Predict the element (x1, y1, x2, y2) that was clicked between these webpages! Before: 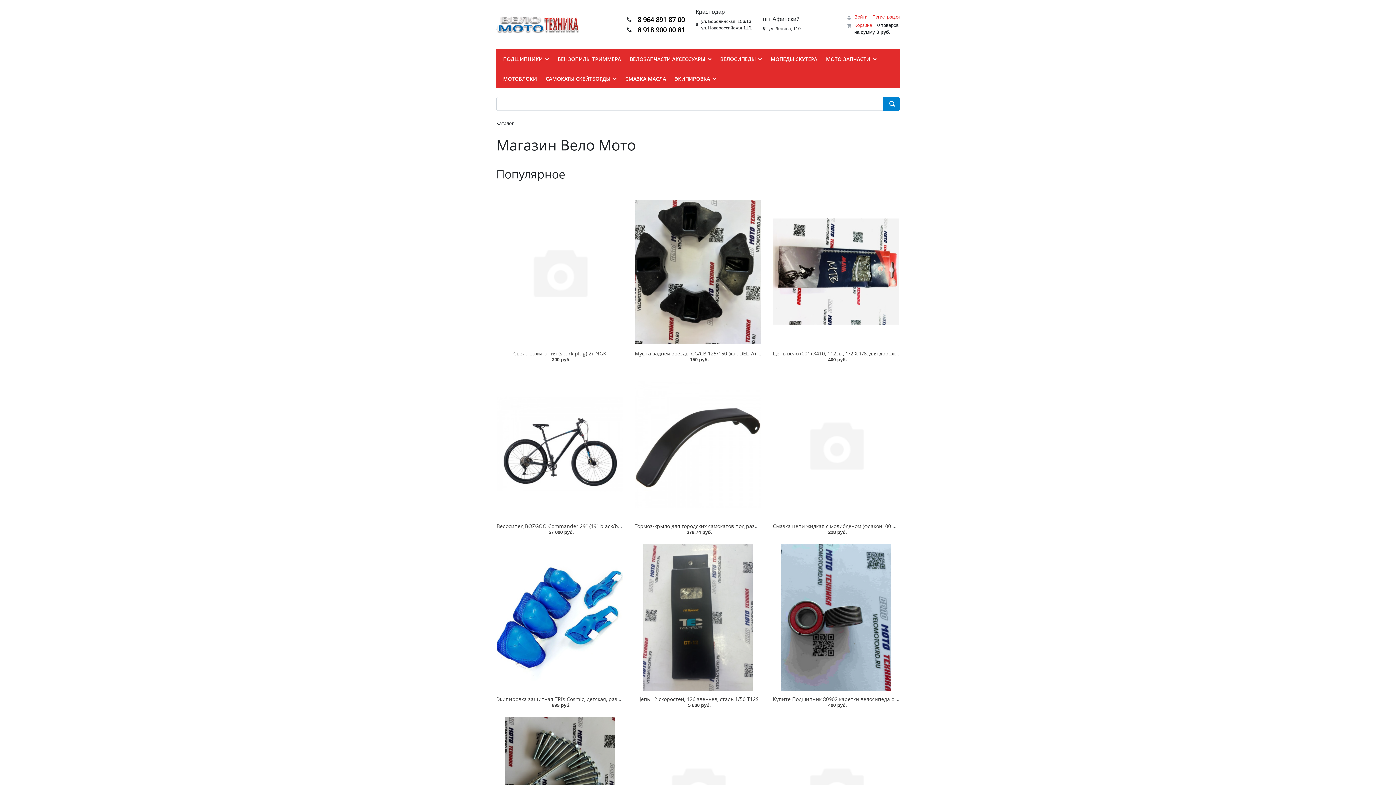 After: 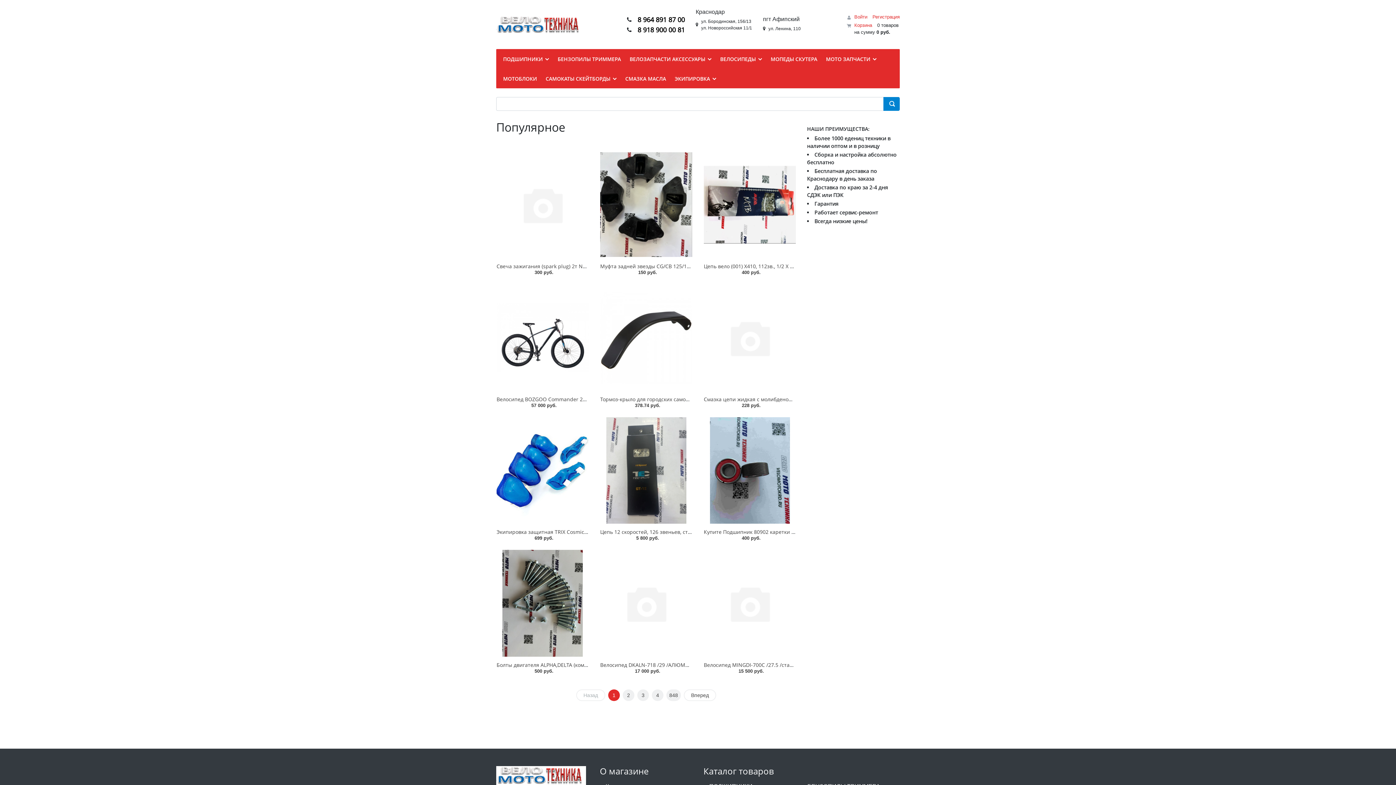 Action: bbox: (496, 15, 582, 33)